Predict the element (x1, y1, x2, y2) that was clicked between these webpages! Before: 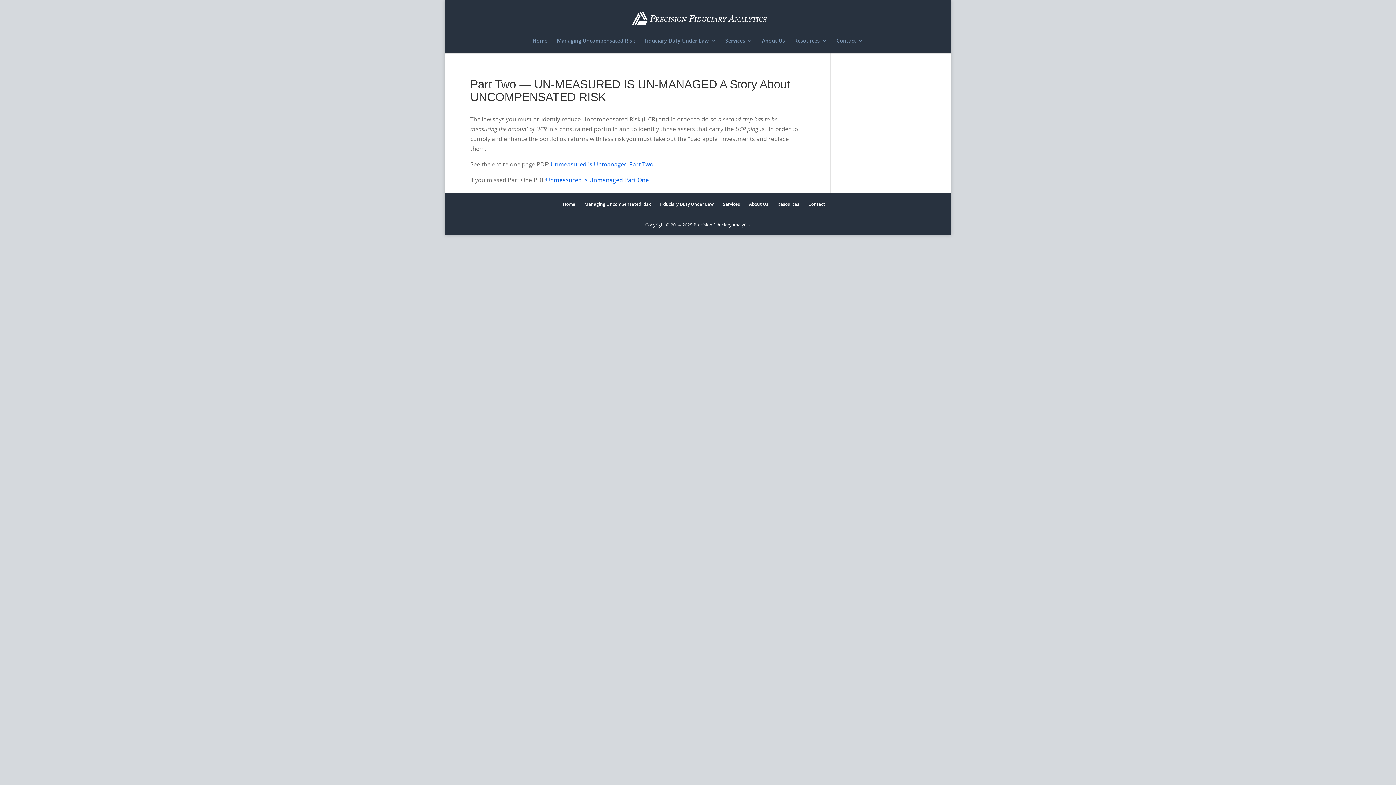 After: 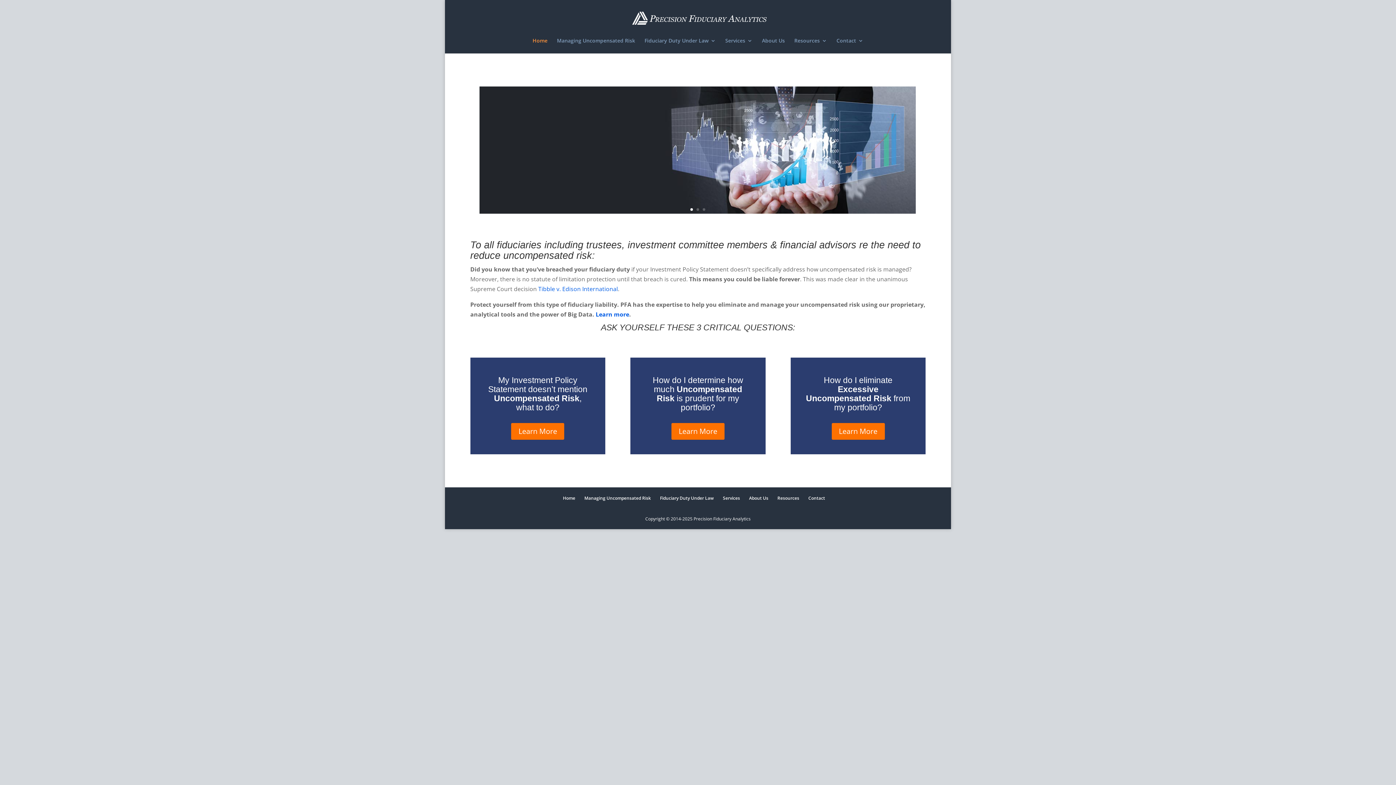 Action: bbox: (563, 201, 575, 207) label: Home